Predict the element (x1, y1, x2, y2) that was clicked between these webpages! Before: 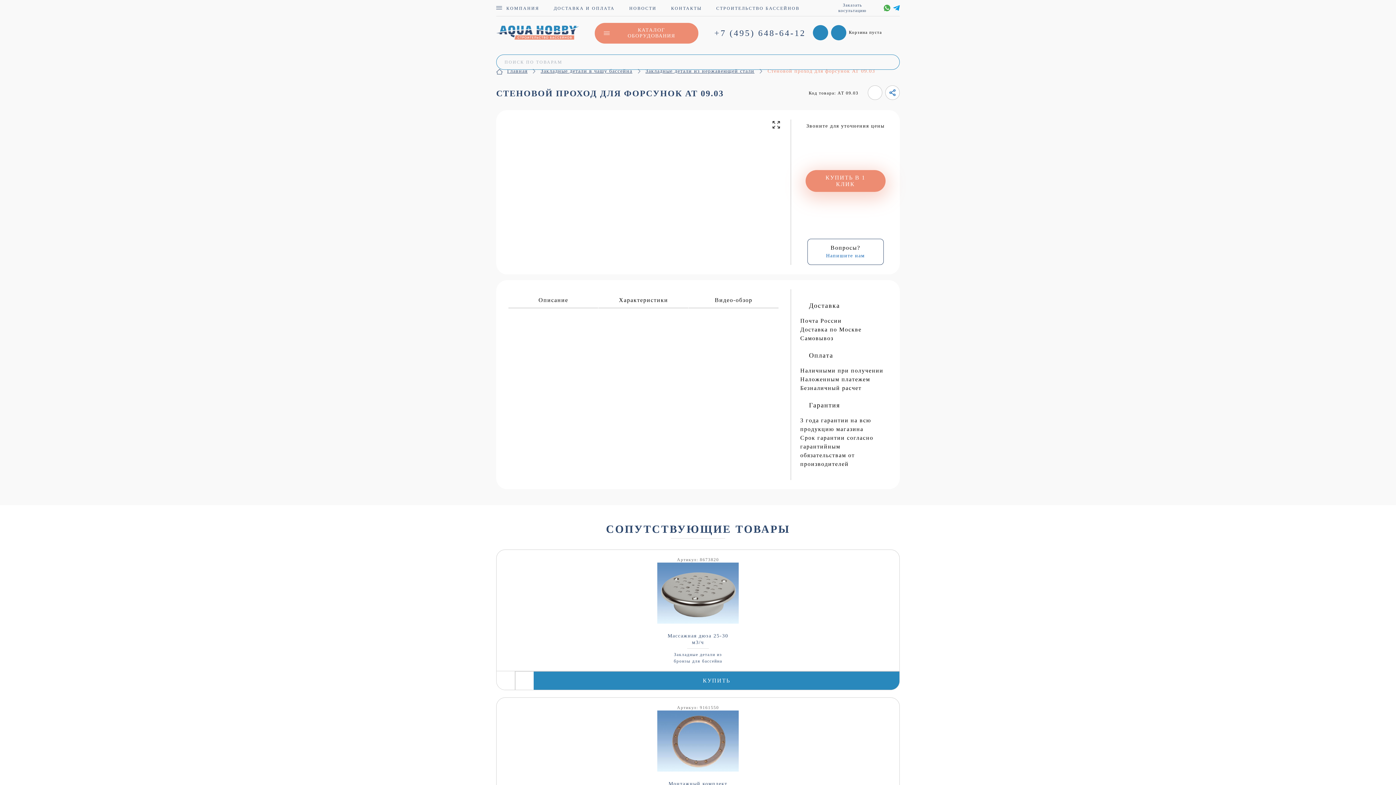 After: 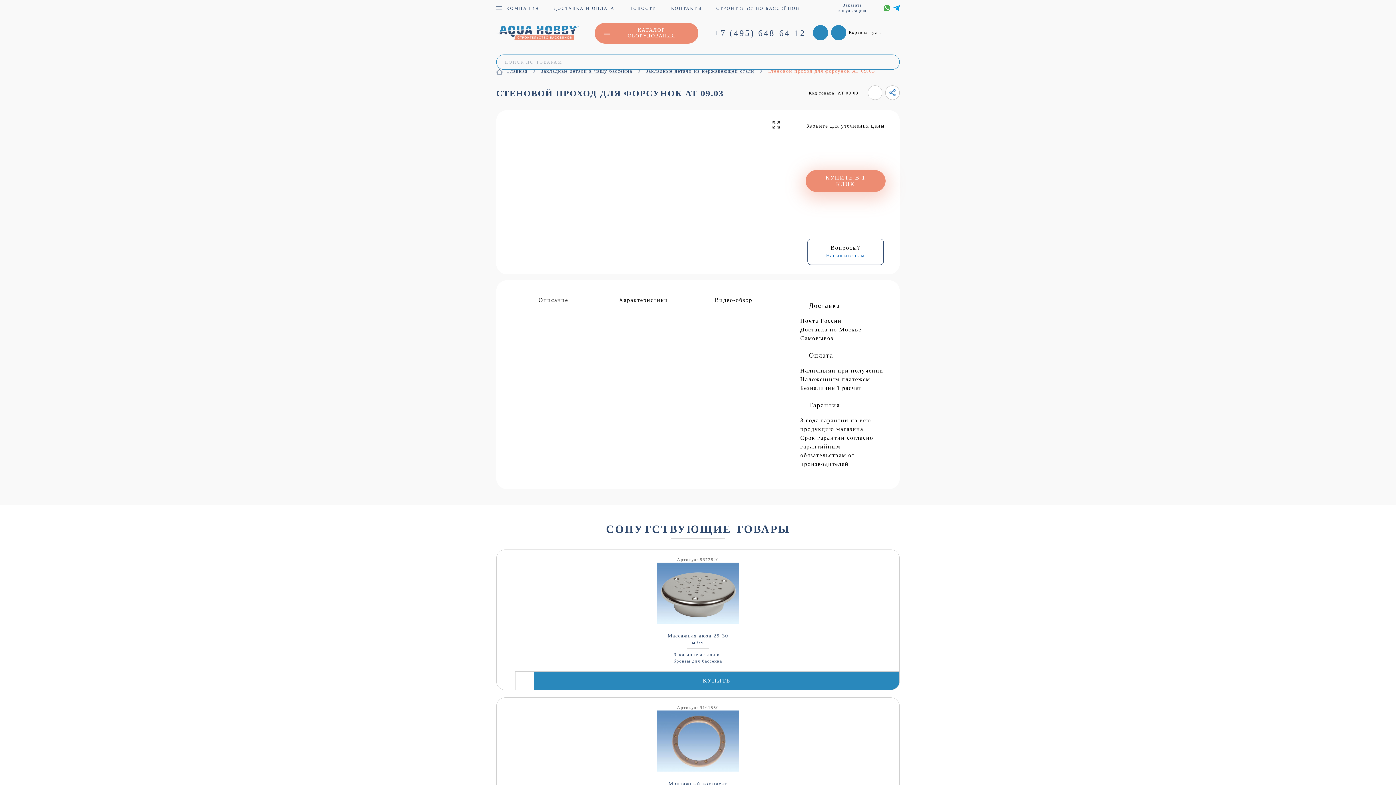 Action: label: +7 (495) 648-64-12 bbox: (714, 28, 805, 38)